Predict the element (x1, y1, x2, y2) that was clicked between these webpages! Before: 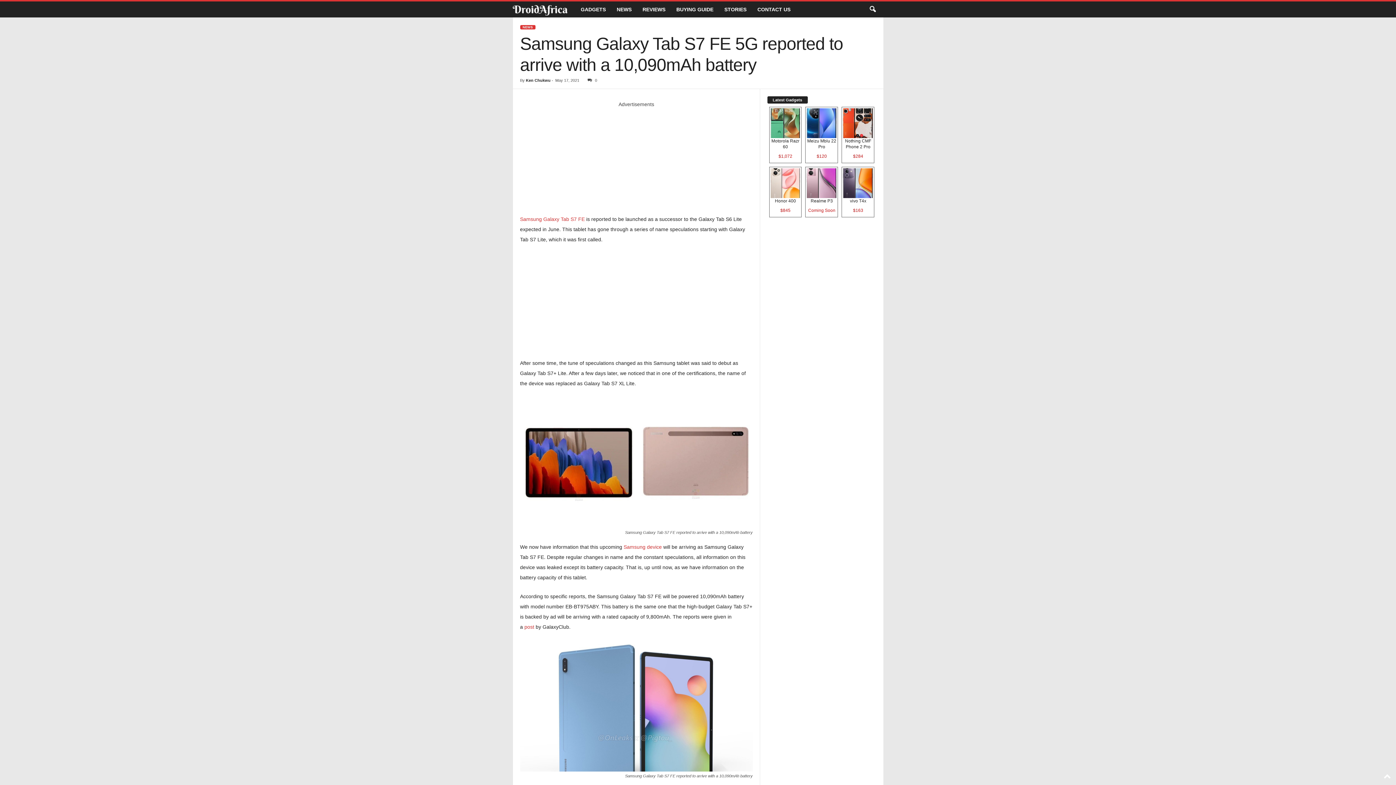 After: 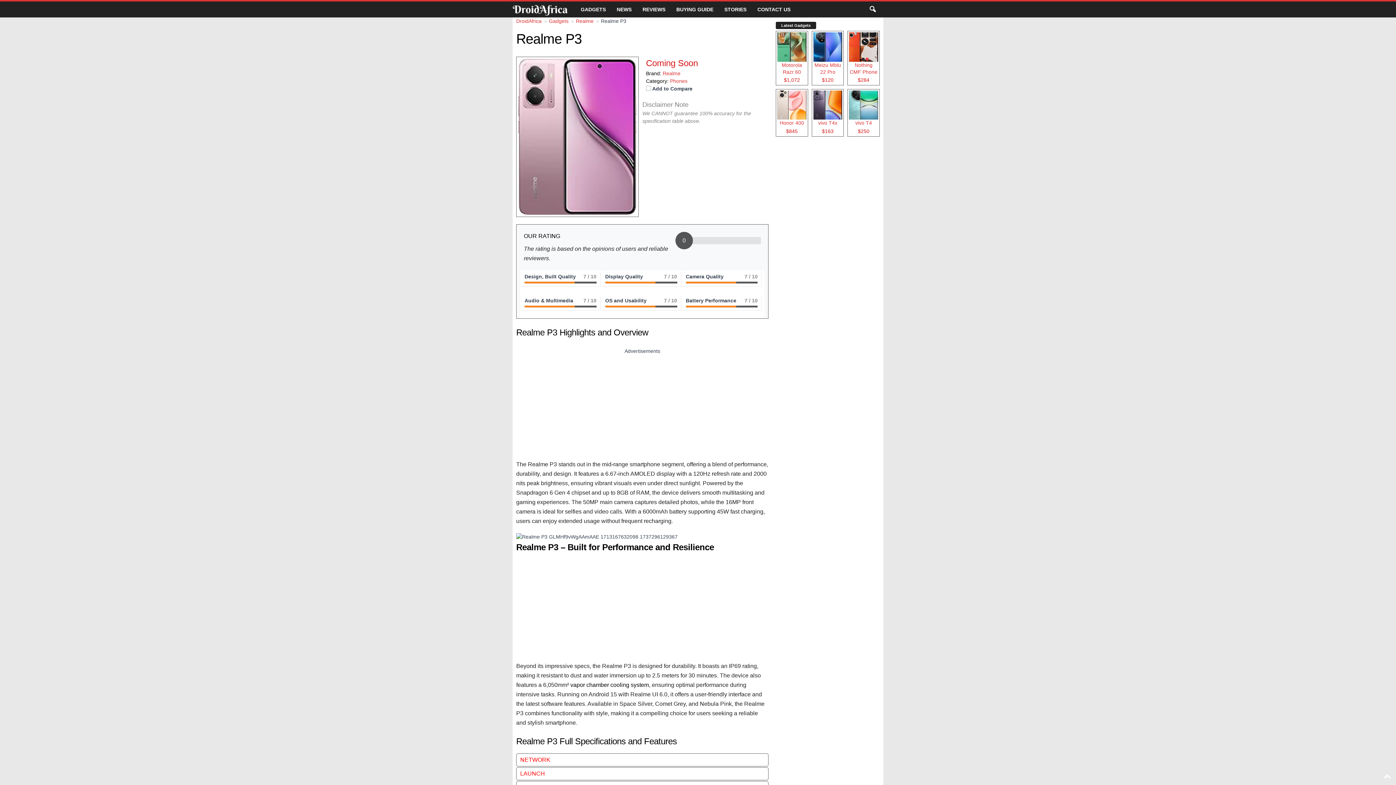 Action: bbox: (805, 166, 838, 217) label: Realme P3
Coming Soon